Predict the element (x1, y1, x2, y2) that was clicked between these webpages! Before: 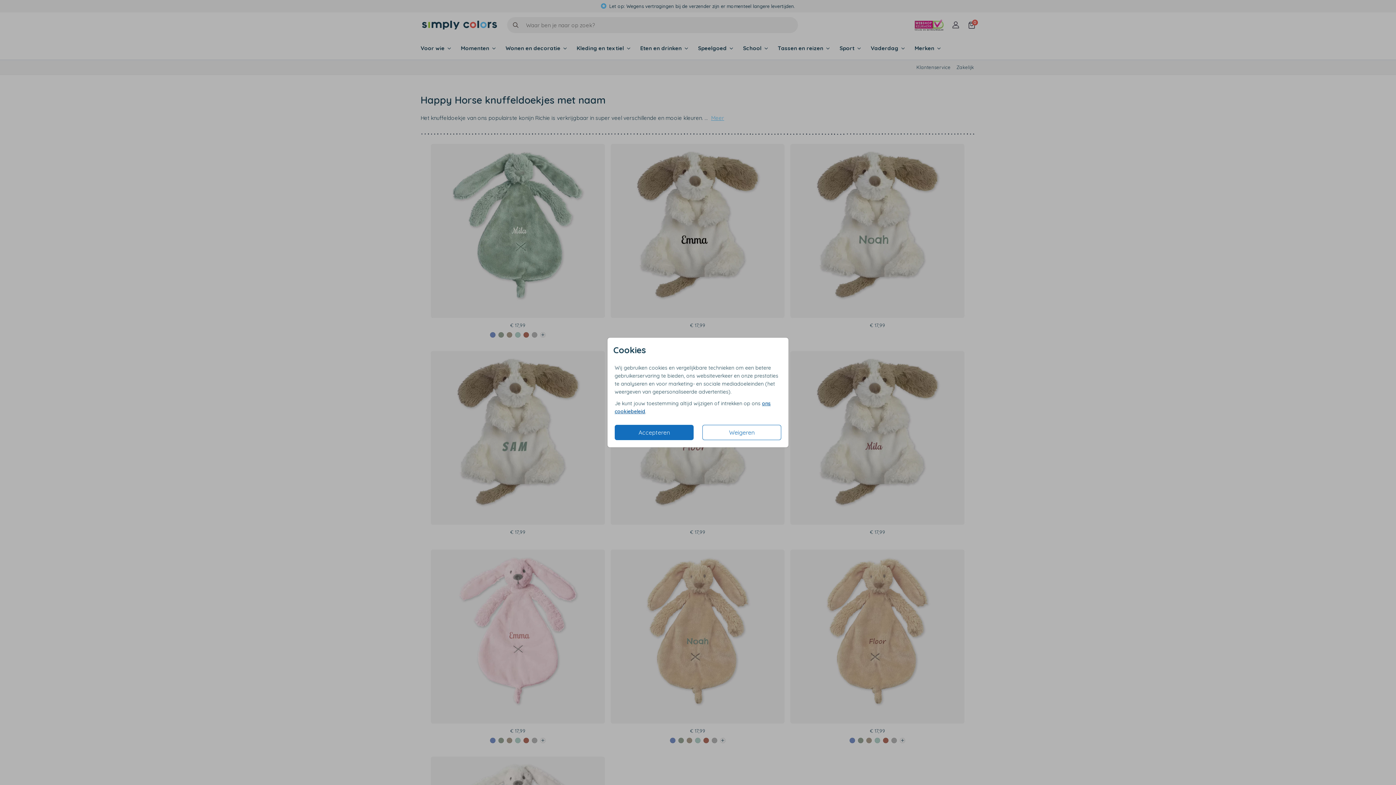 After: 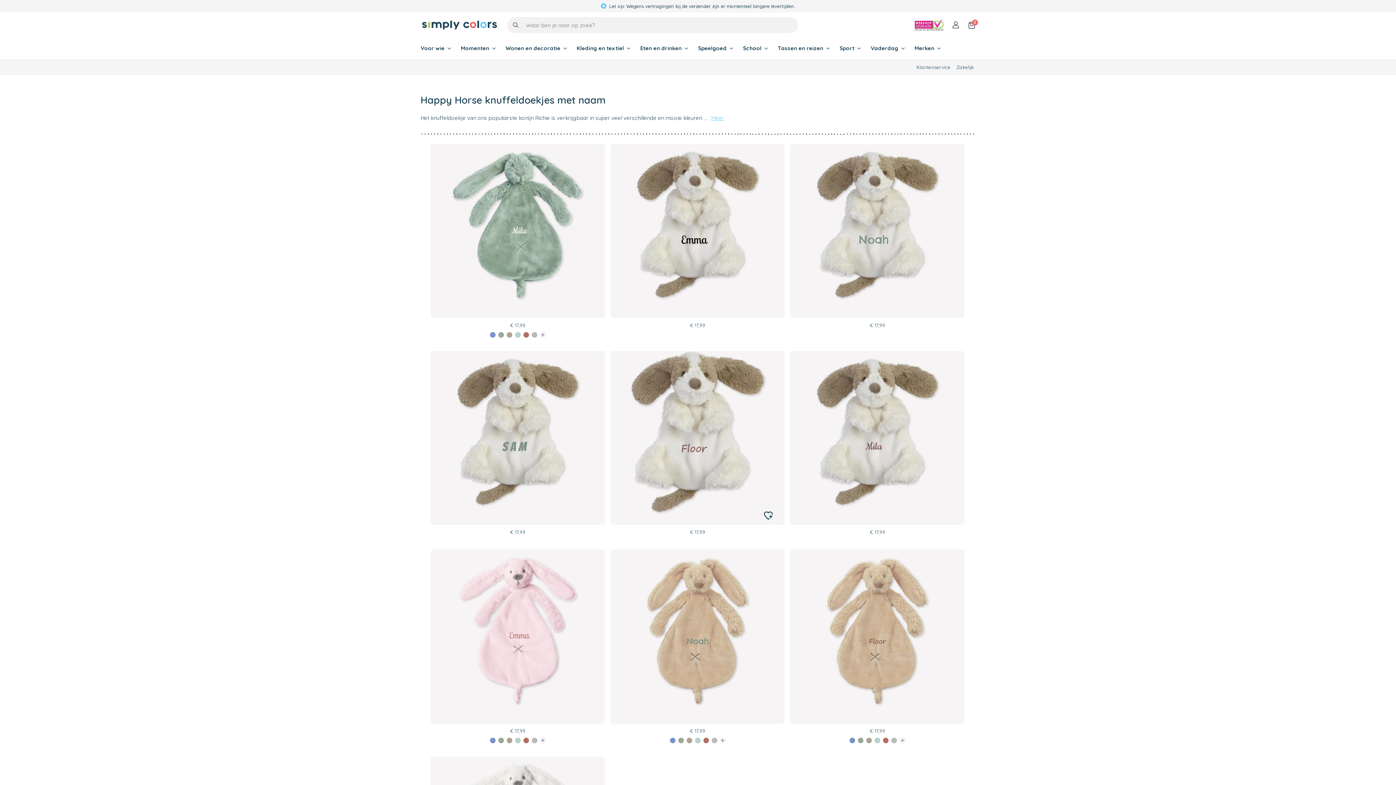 Action: bbox: (614, 425, 693, 440) label: Accepteren